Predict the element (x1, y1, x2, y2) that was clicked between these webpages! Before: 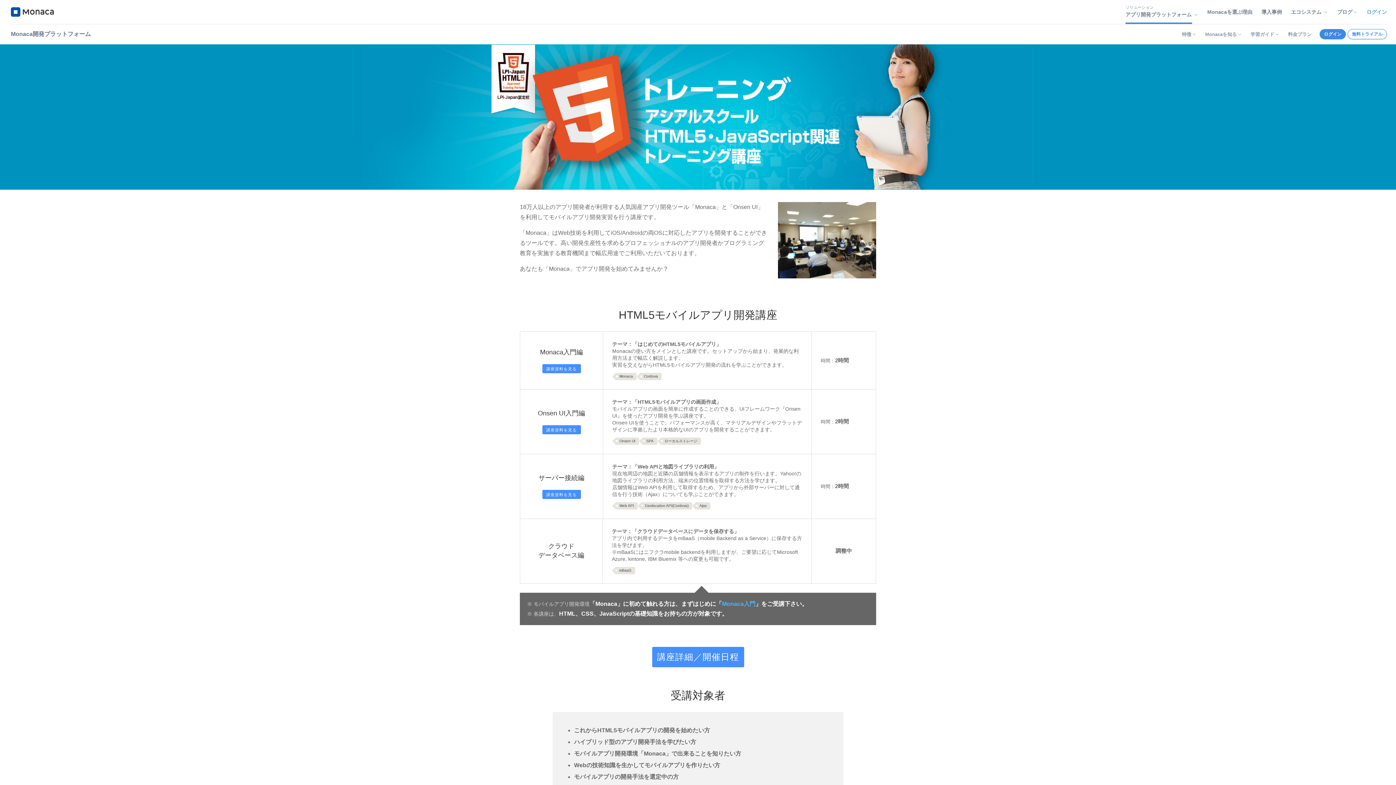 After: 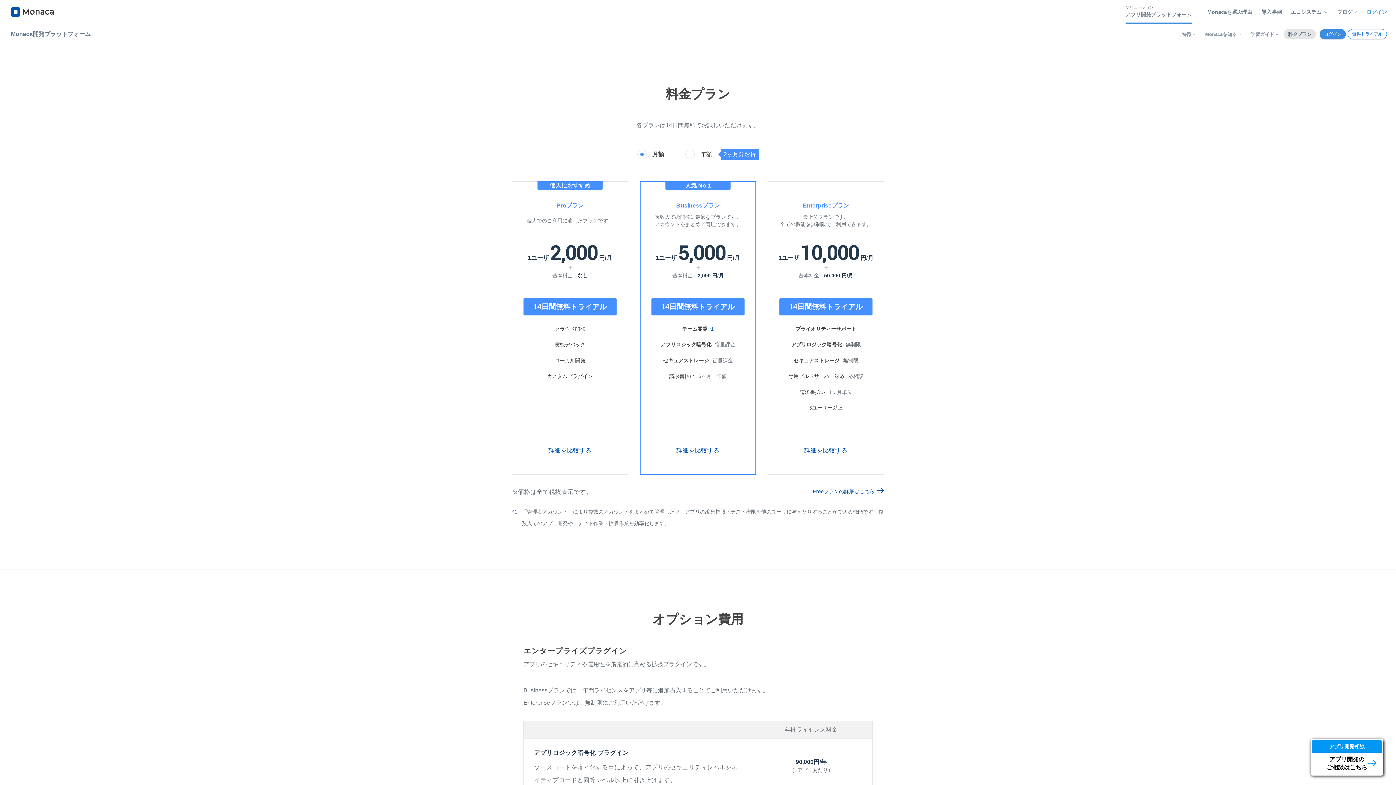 Action: bbox: (1288, 29, 1312, 39) label: 料金プラン